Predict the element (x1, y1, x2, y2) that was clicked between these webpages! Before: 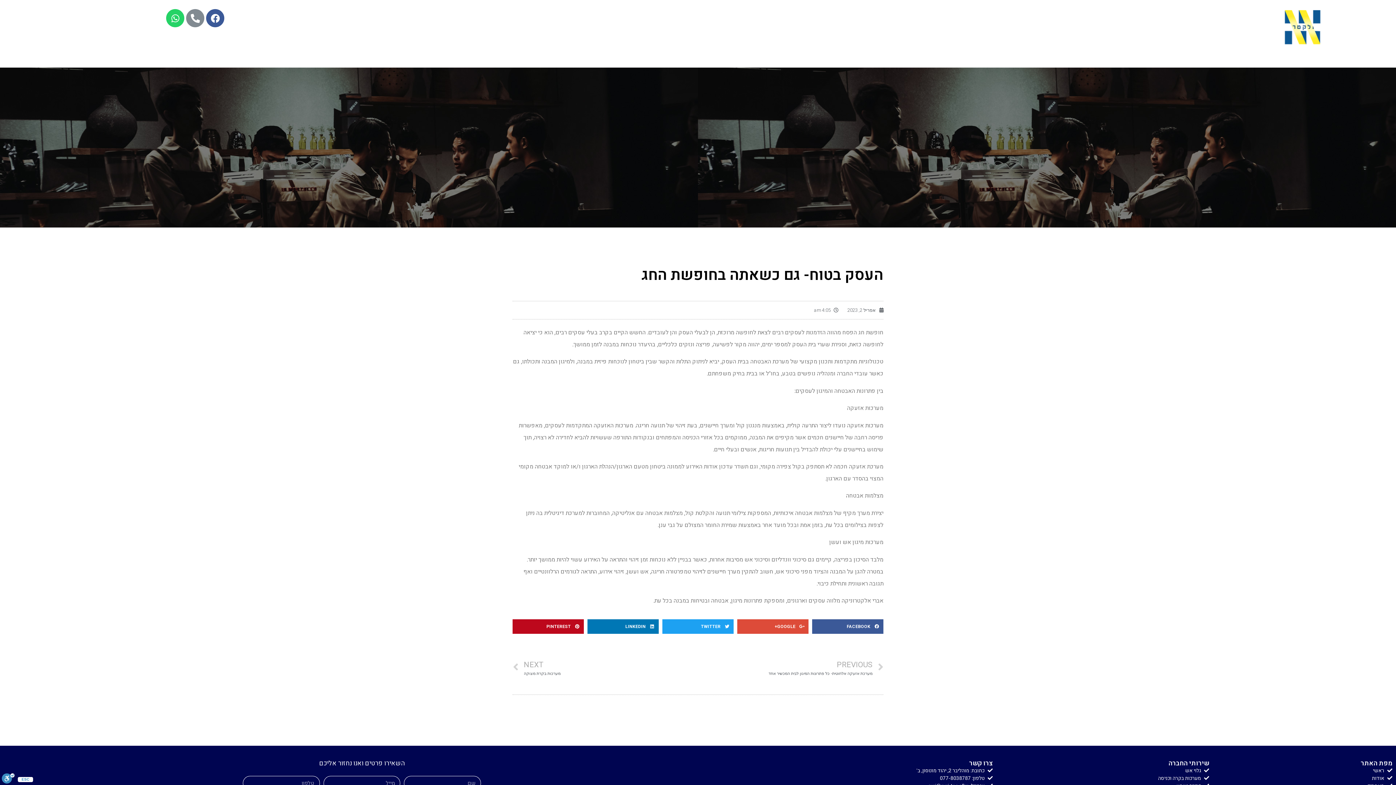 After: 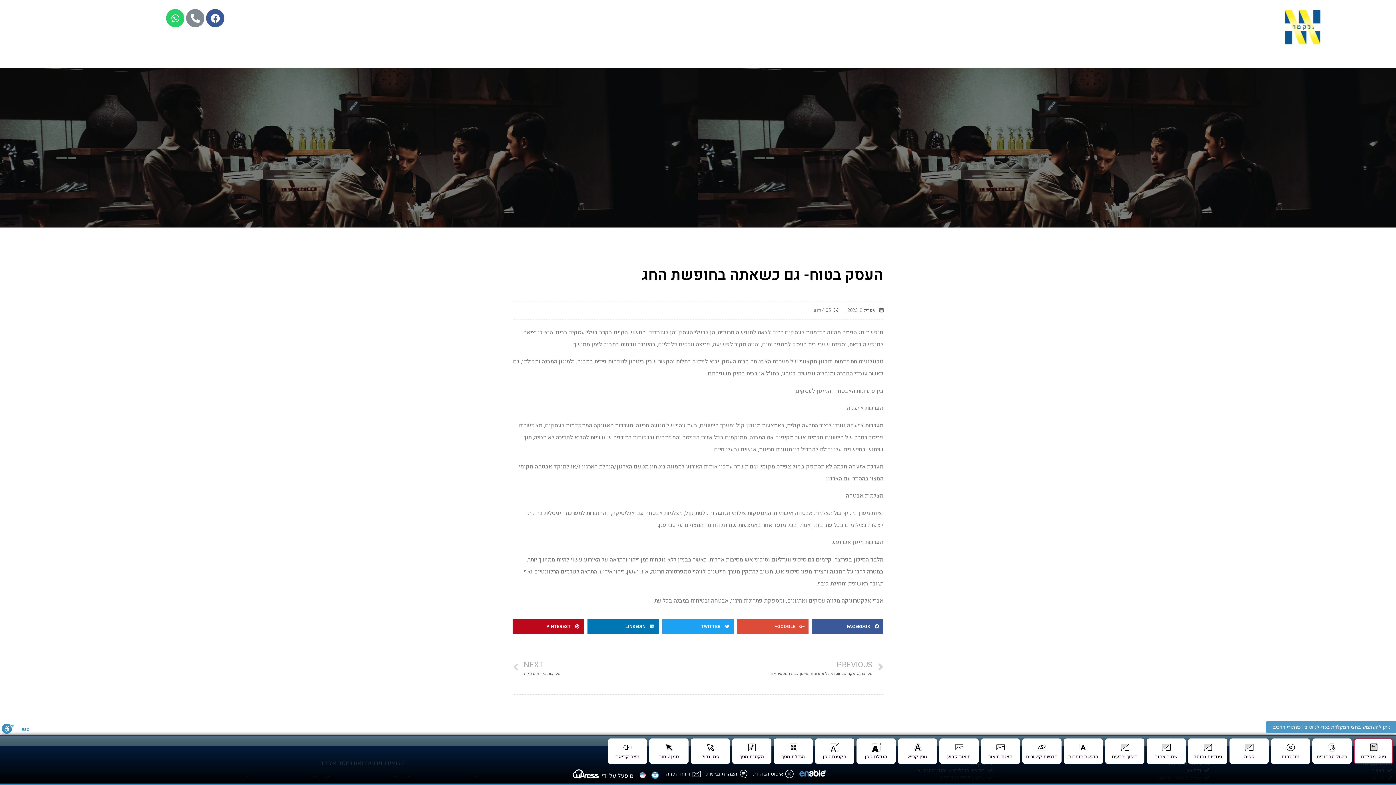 Action: bbox: (1, 773, 14, 785) label: סרגל נגישות